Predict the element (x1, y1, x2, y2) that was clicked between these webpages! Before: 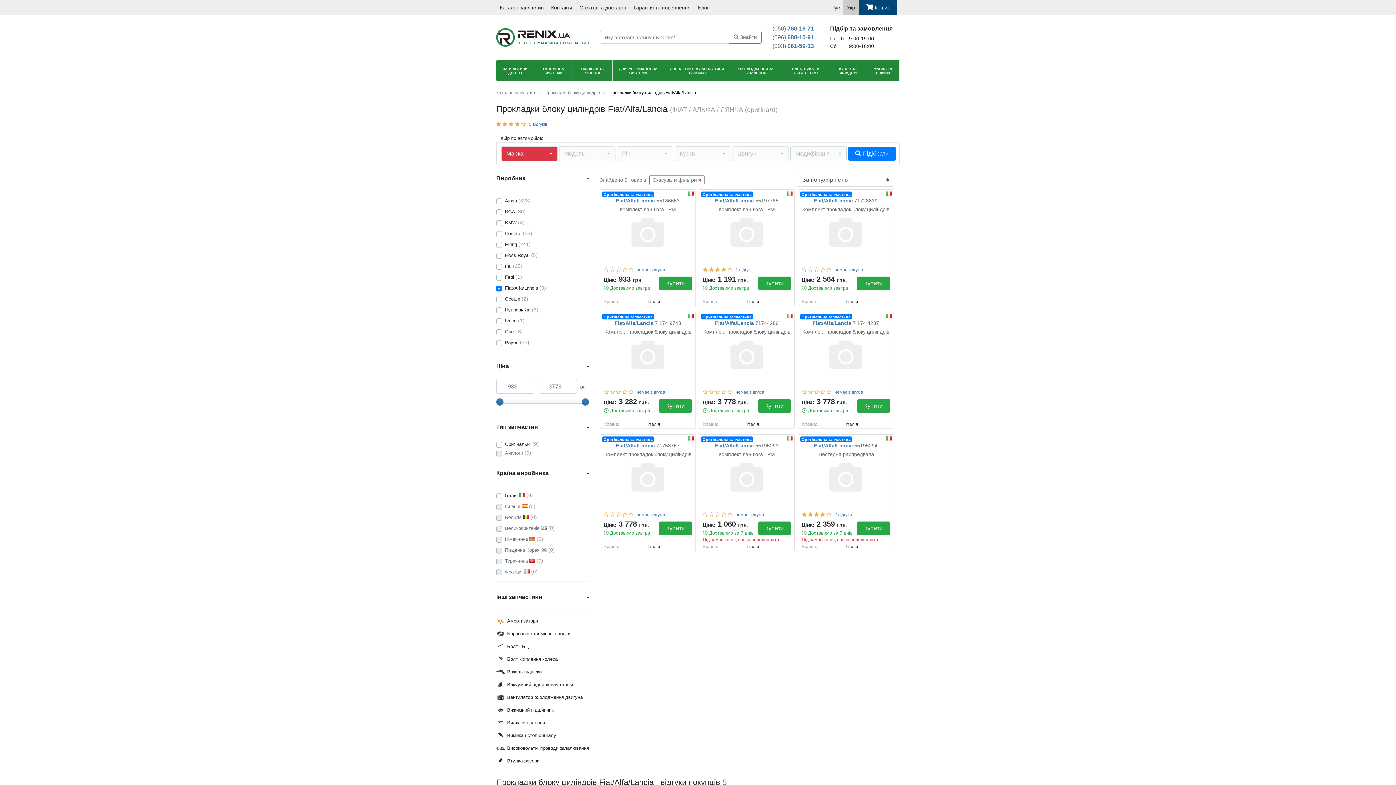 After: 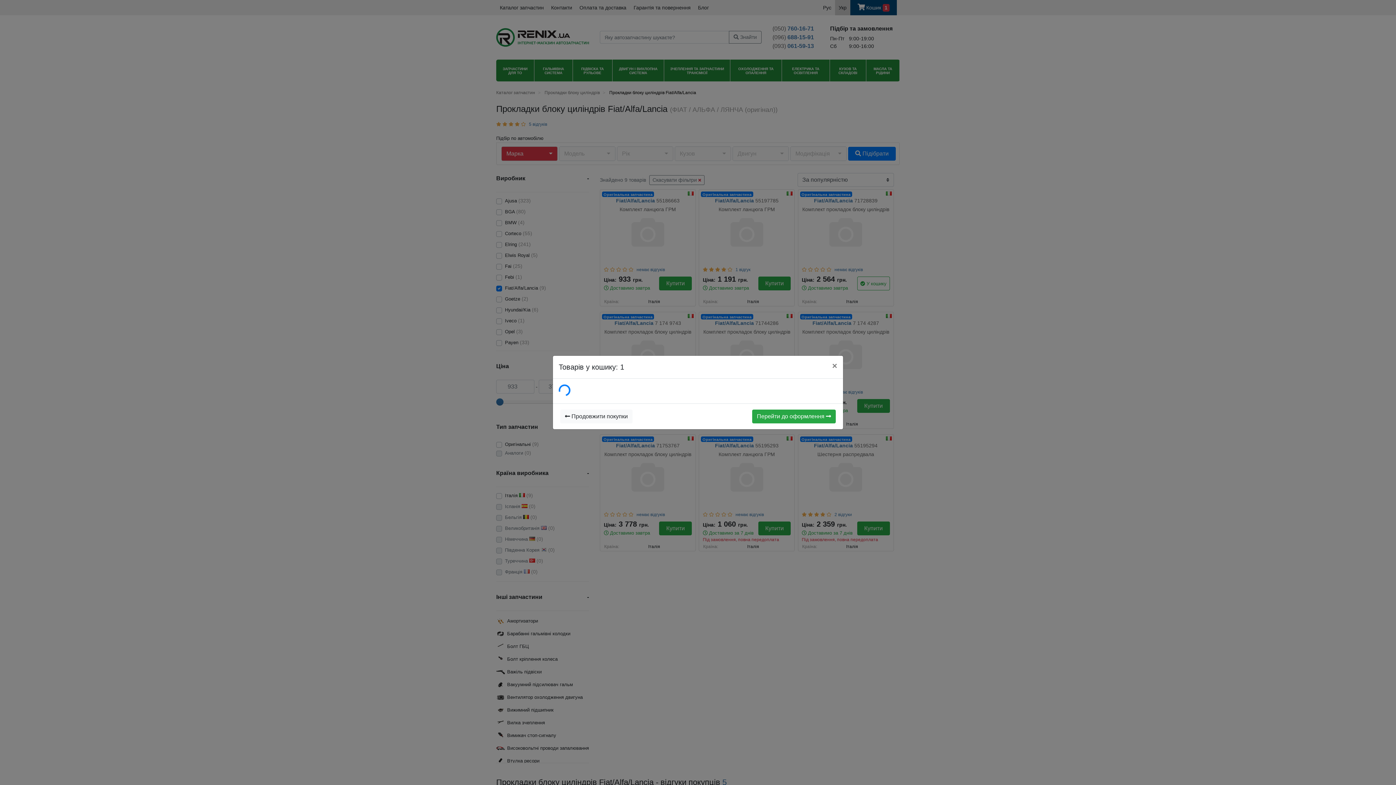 Action: bbox: (857, 276, 890, 290) label: Купити